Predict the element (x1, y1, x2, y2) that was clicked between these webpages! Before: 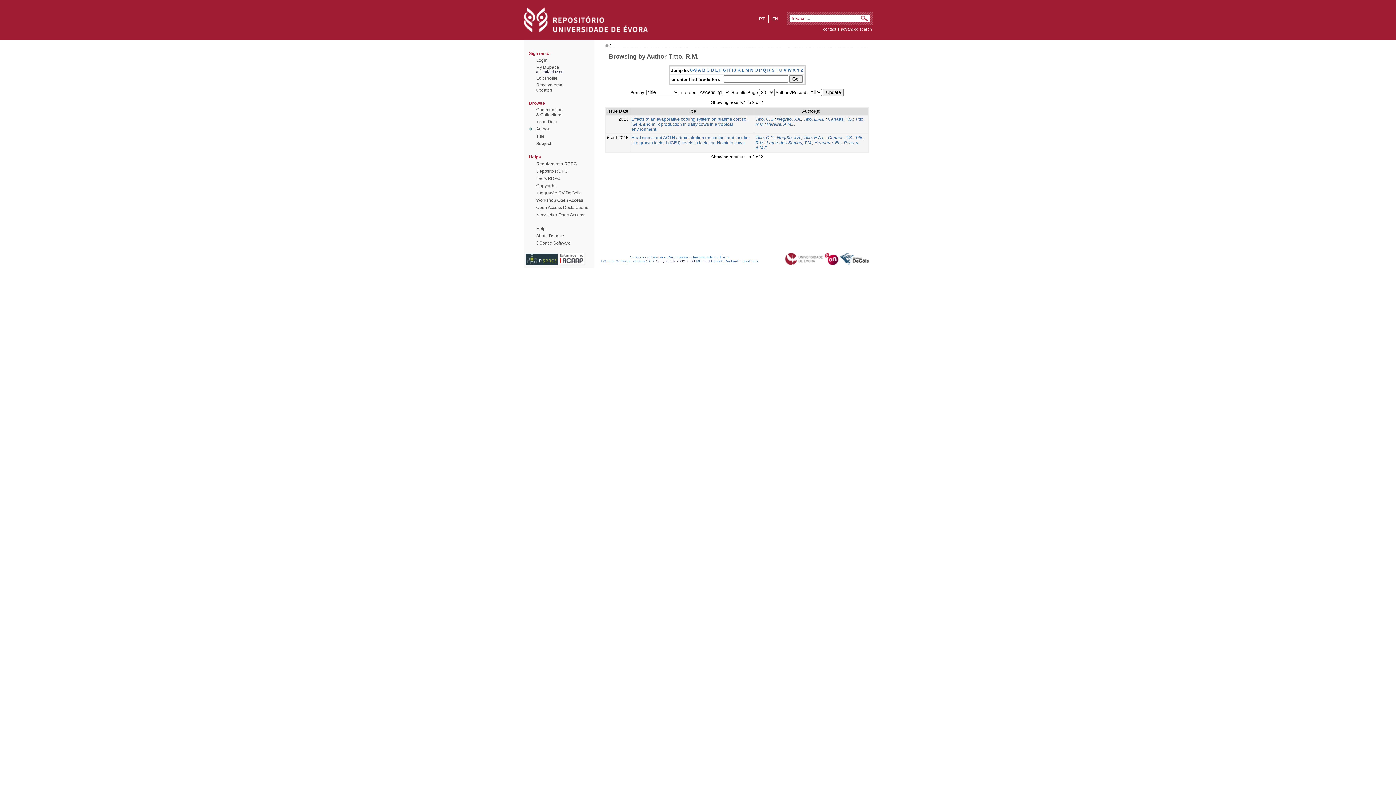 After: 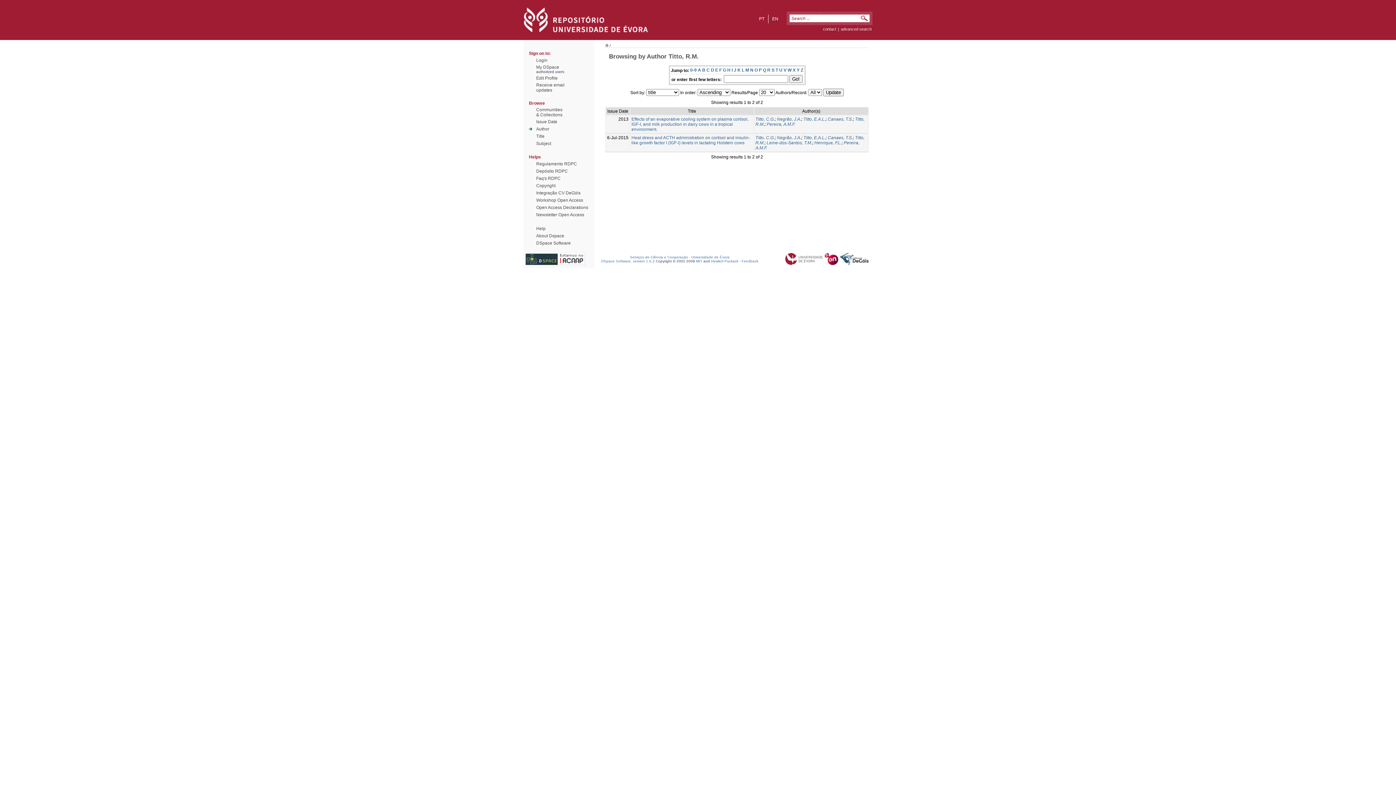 Action: bbox: (771, 67, 774, 72) label: S